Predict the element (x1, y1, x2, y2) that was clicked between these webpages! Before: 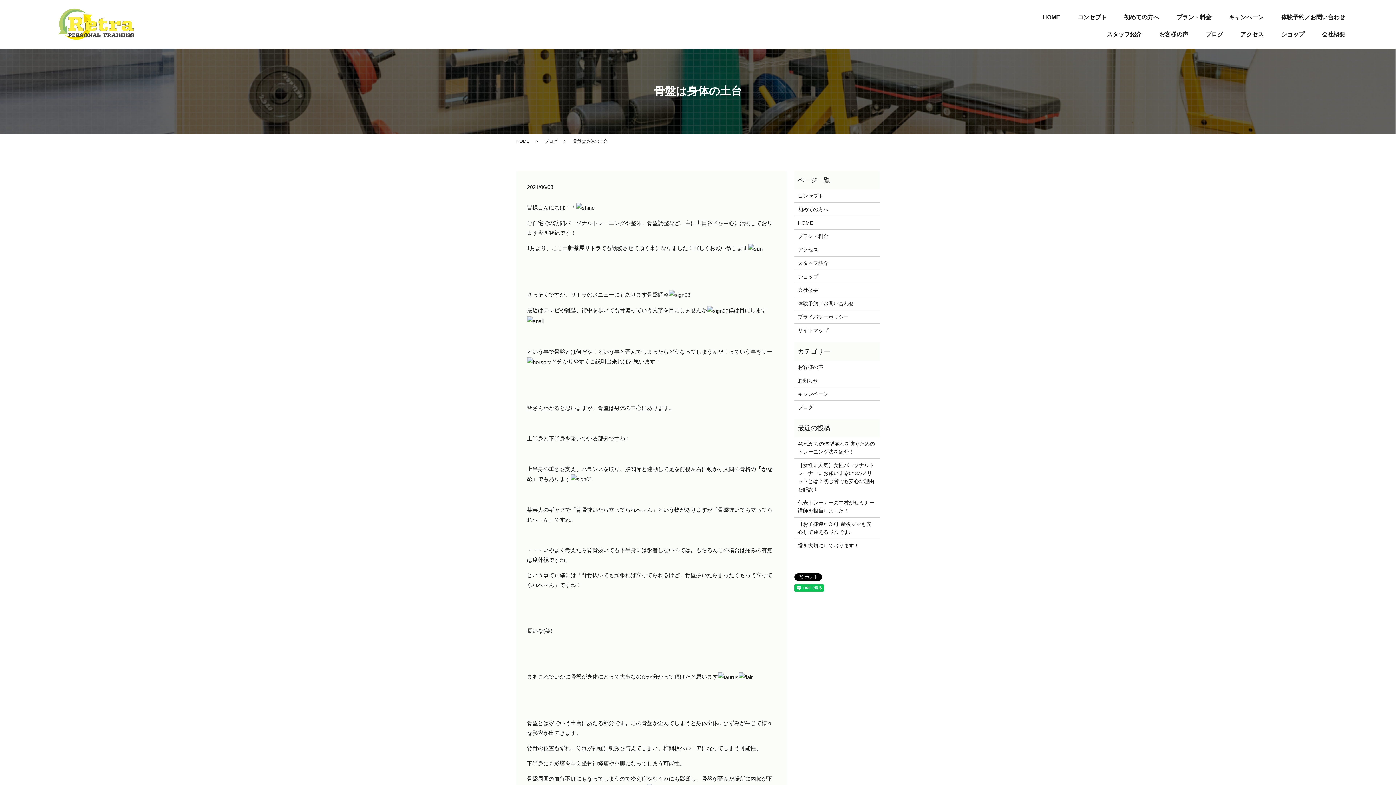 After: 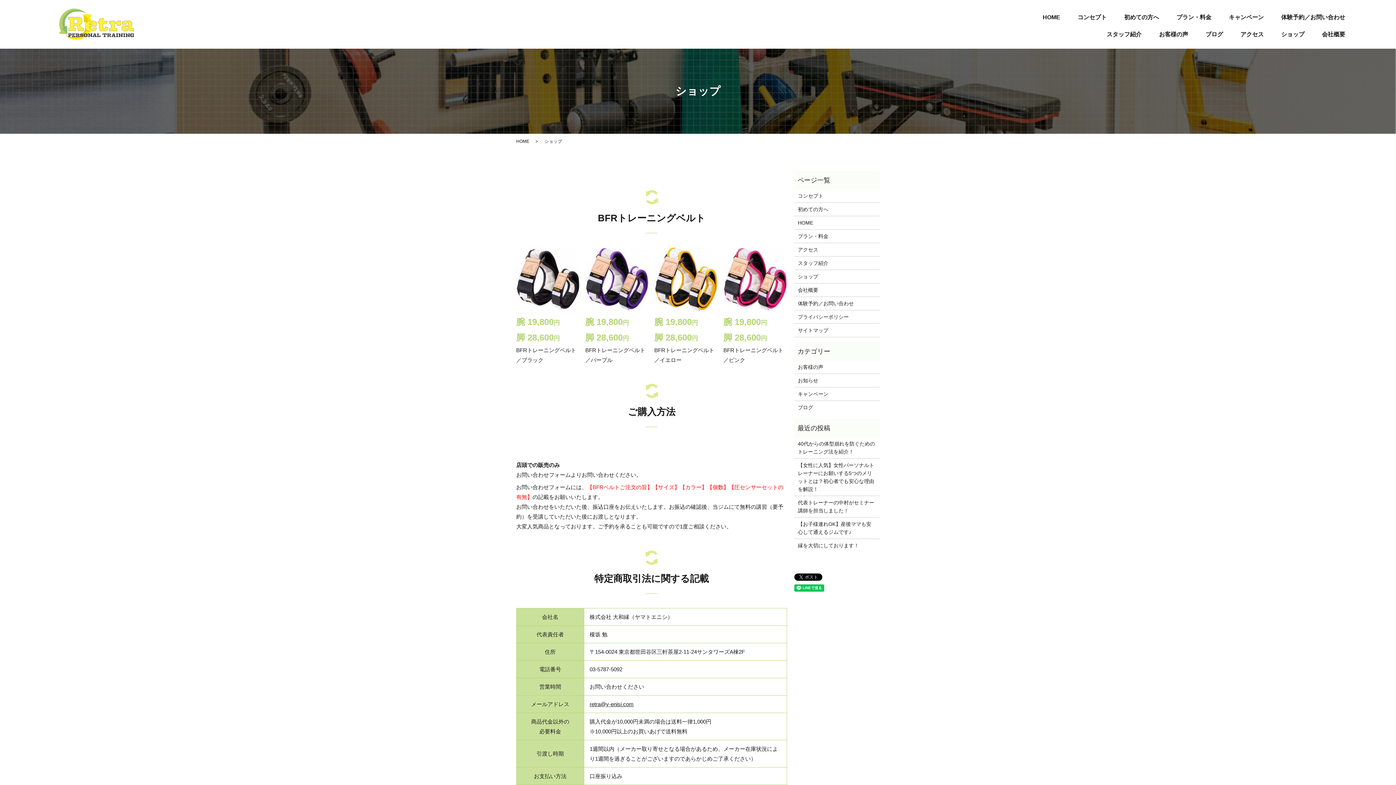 Action: label: ショップ bbox: (798, 272, 876, 280)